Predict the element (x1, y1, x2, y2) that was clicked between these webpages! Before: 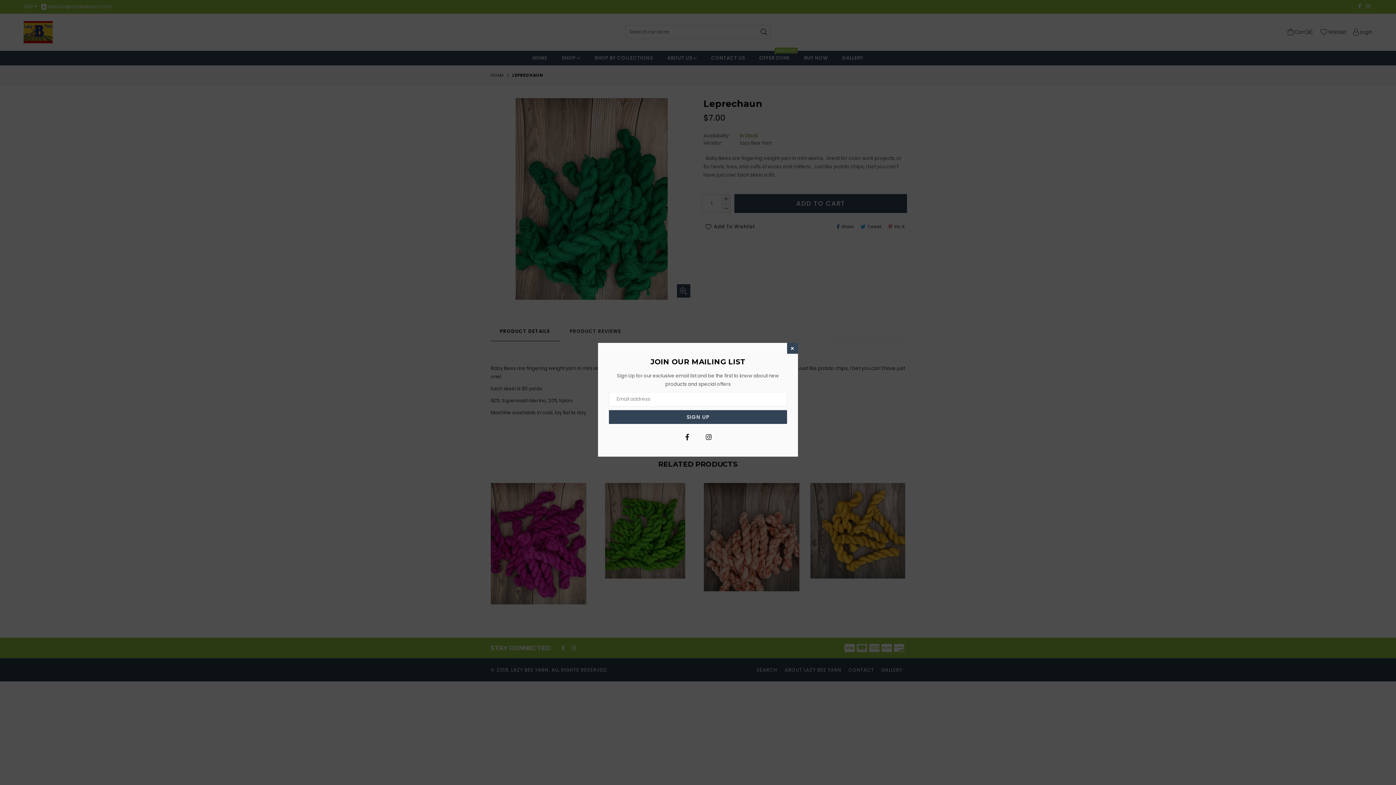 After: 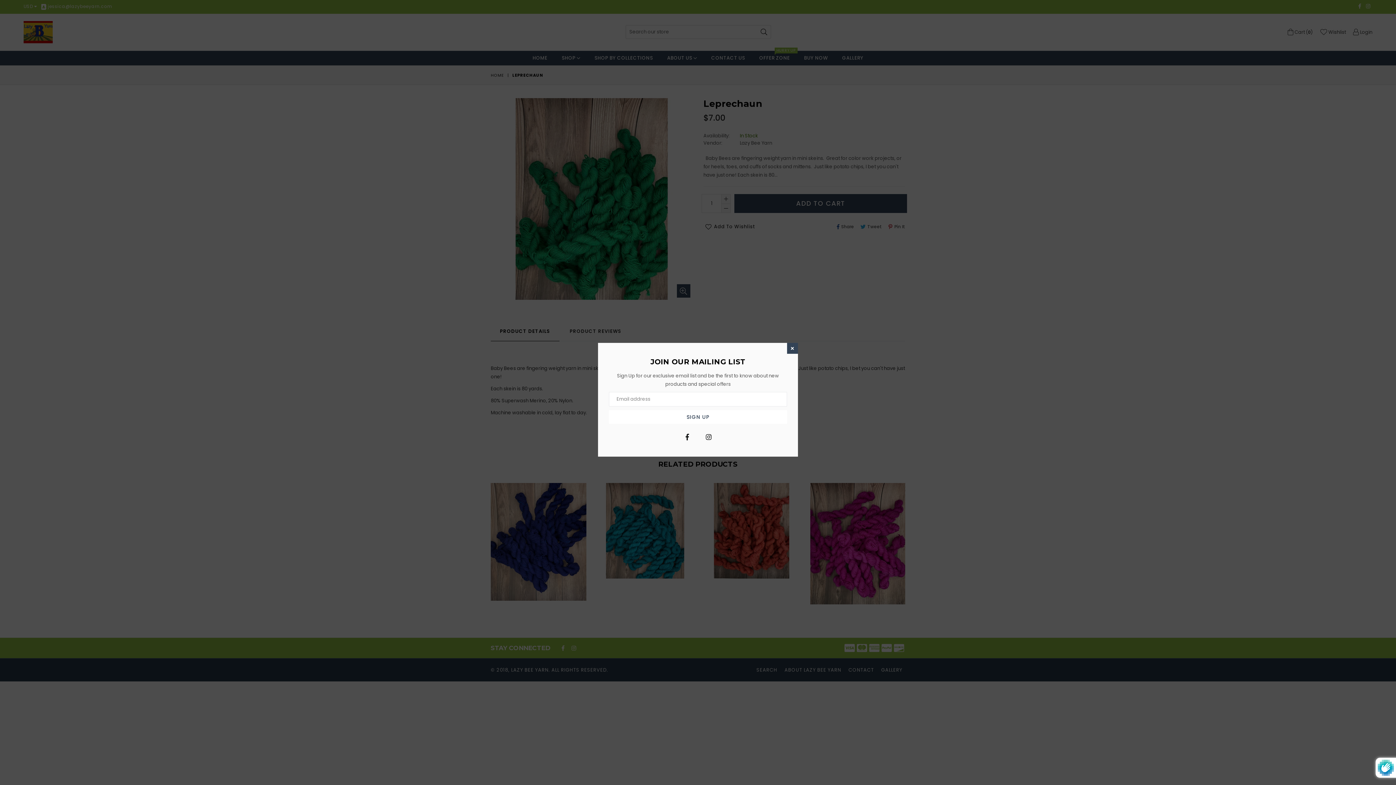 Action: bbox: (609, 410, 787, 424) label: SIGN UP